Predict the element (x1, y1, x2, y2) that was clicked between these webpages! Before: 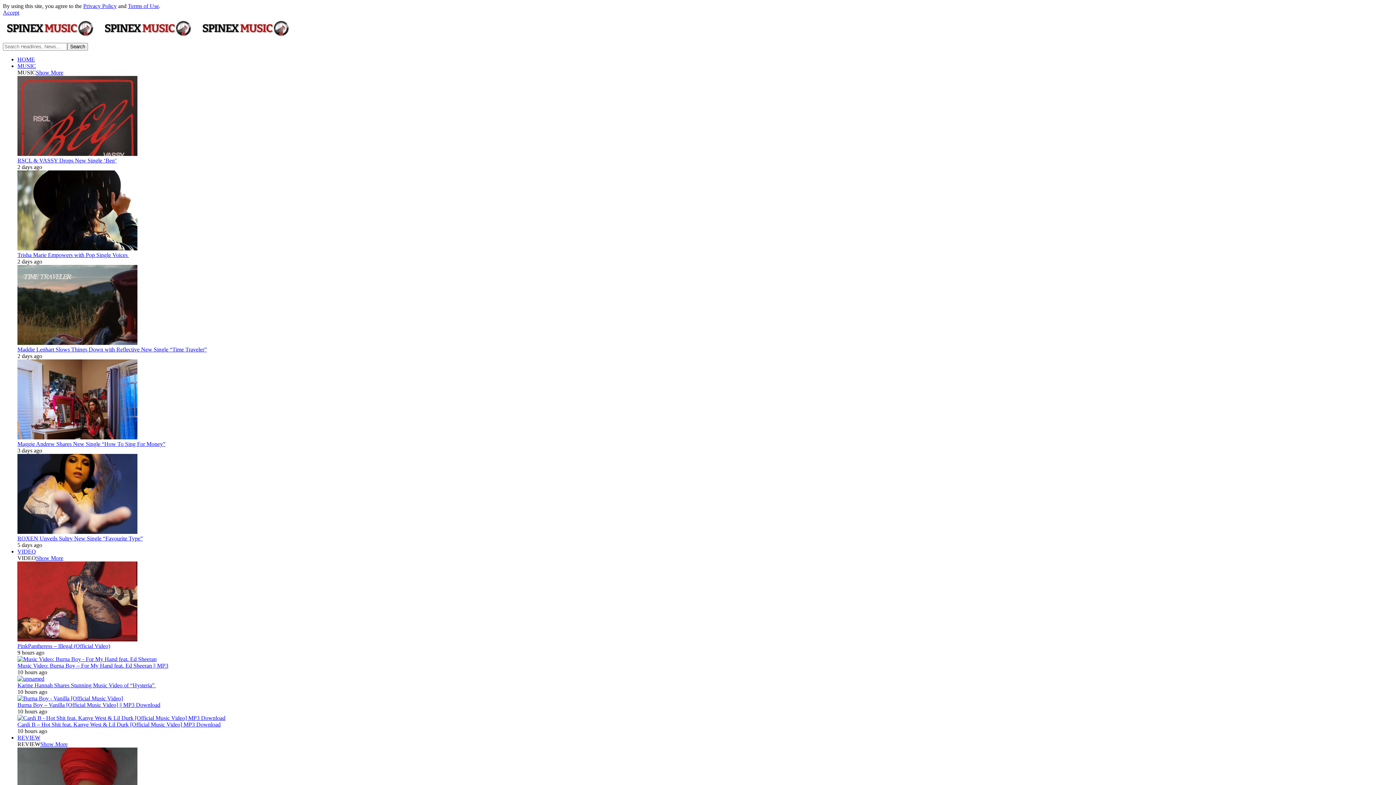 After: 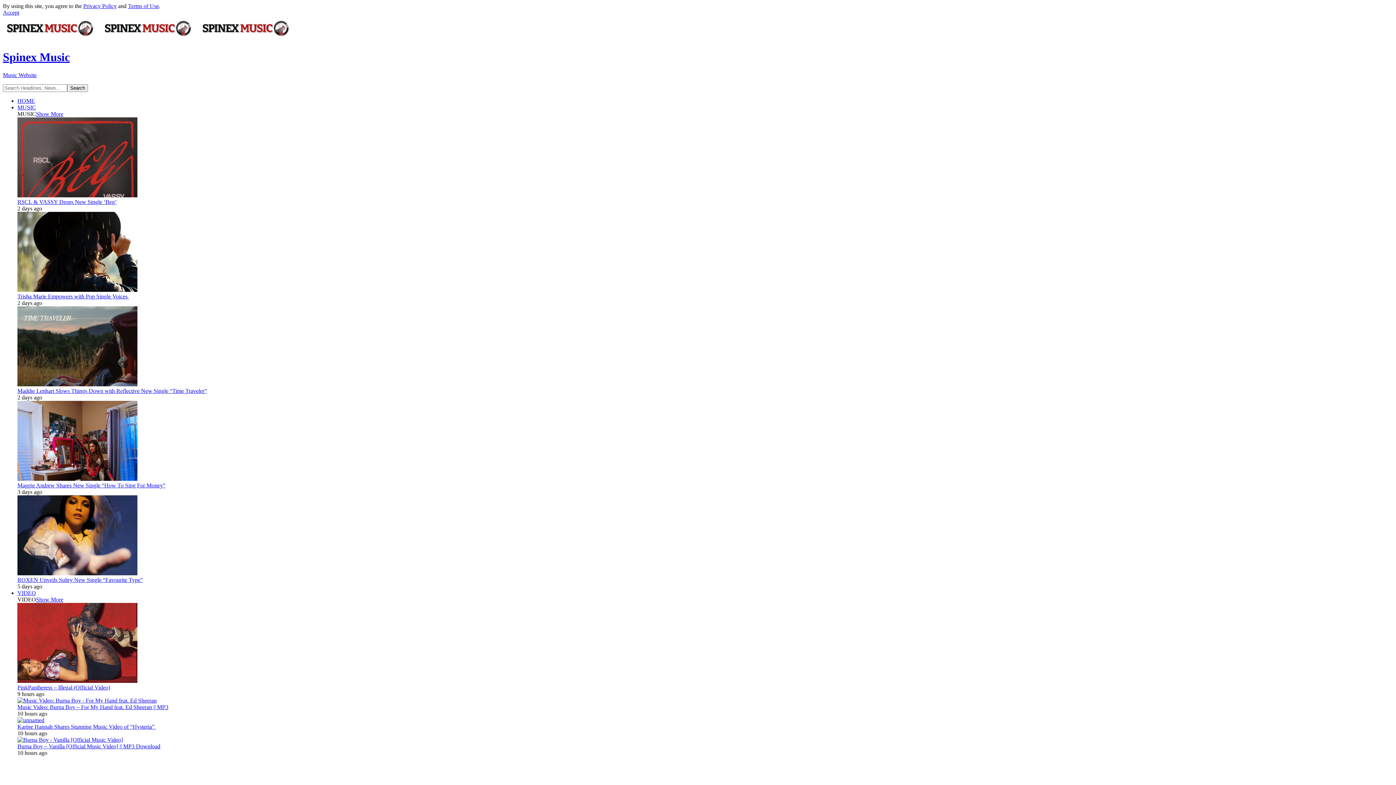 Action: label: HOME bbox: (17, 56, 34, 62)